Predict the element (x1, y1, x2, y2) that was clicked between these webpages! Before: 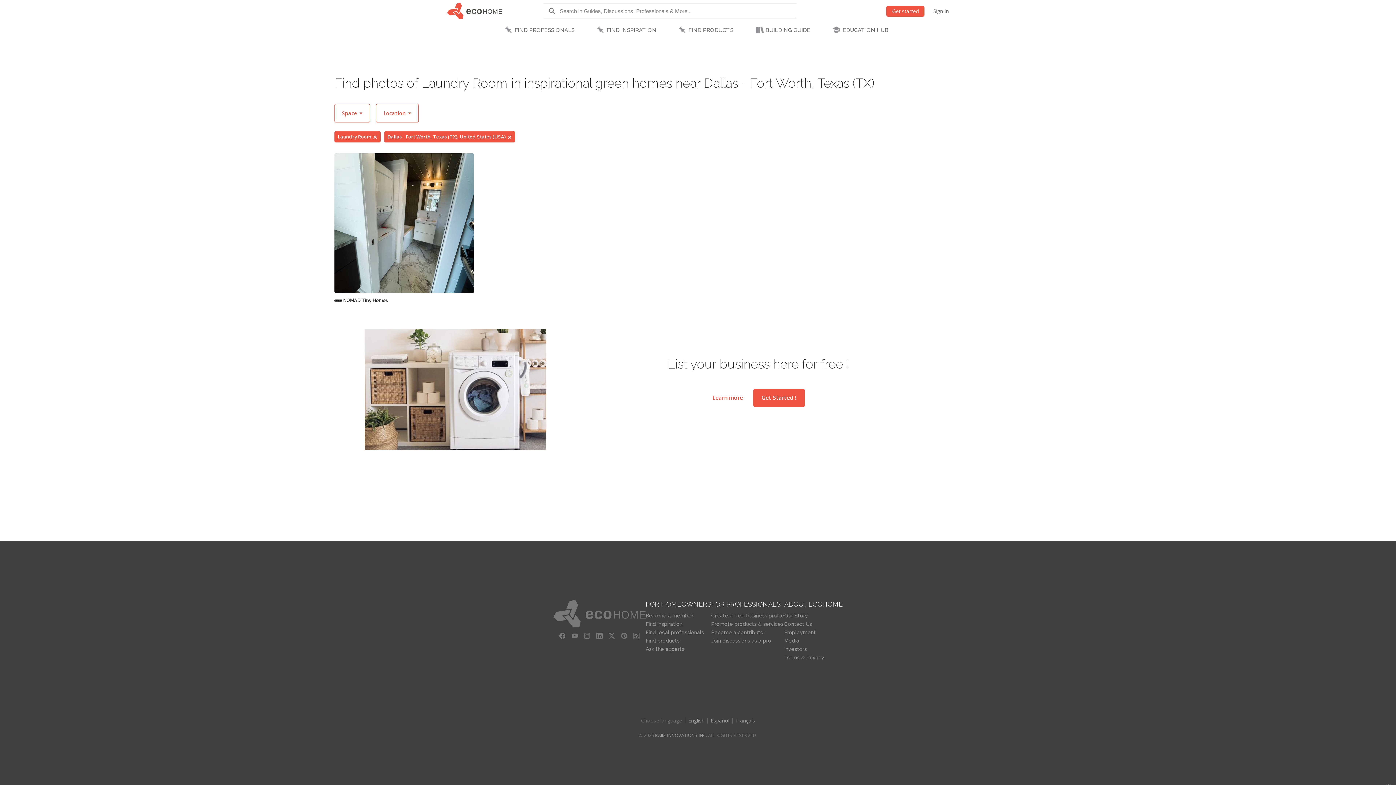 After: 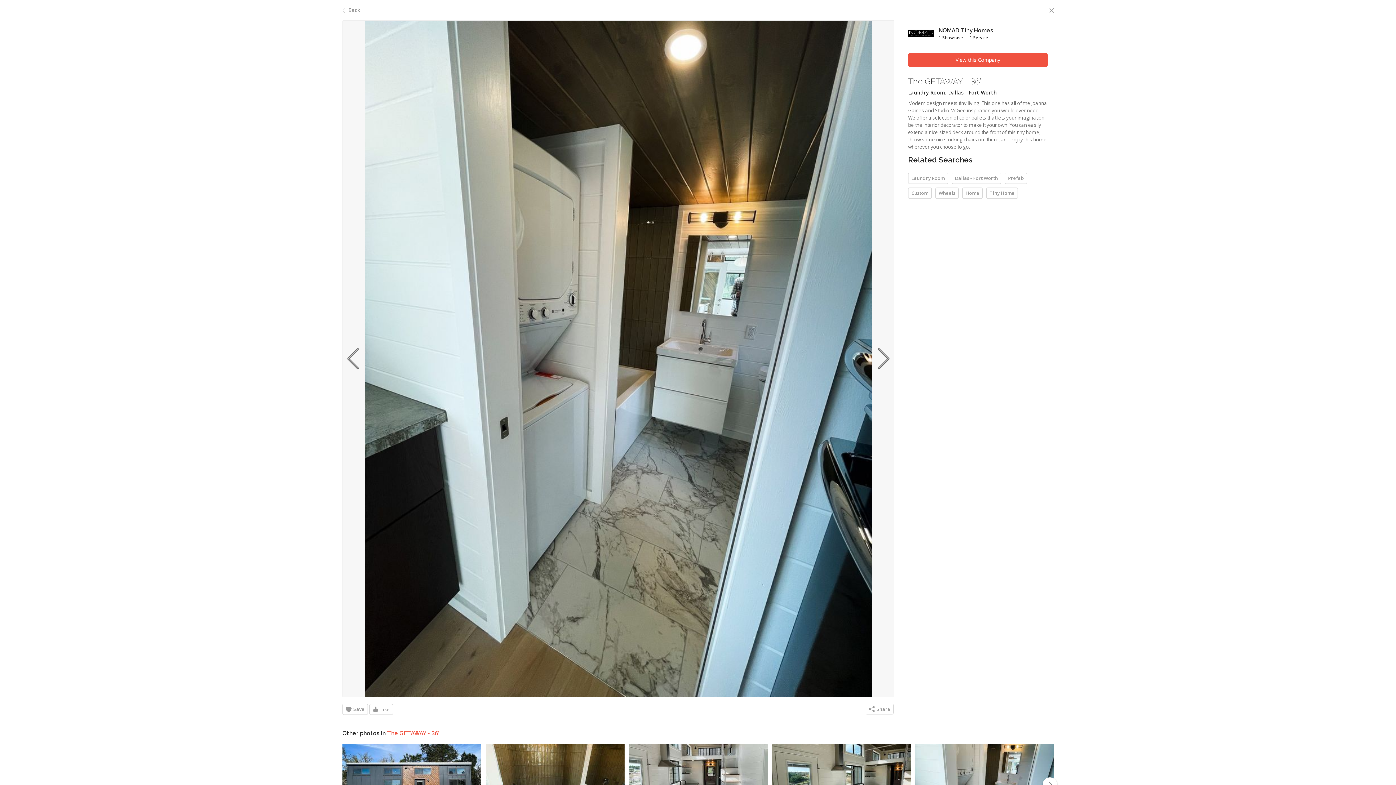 Action: bbox: (334, 153, 474, 294) label: The GETAWAY - 36’
Save